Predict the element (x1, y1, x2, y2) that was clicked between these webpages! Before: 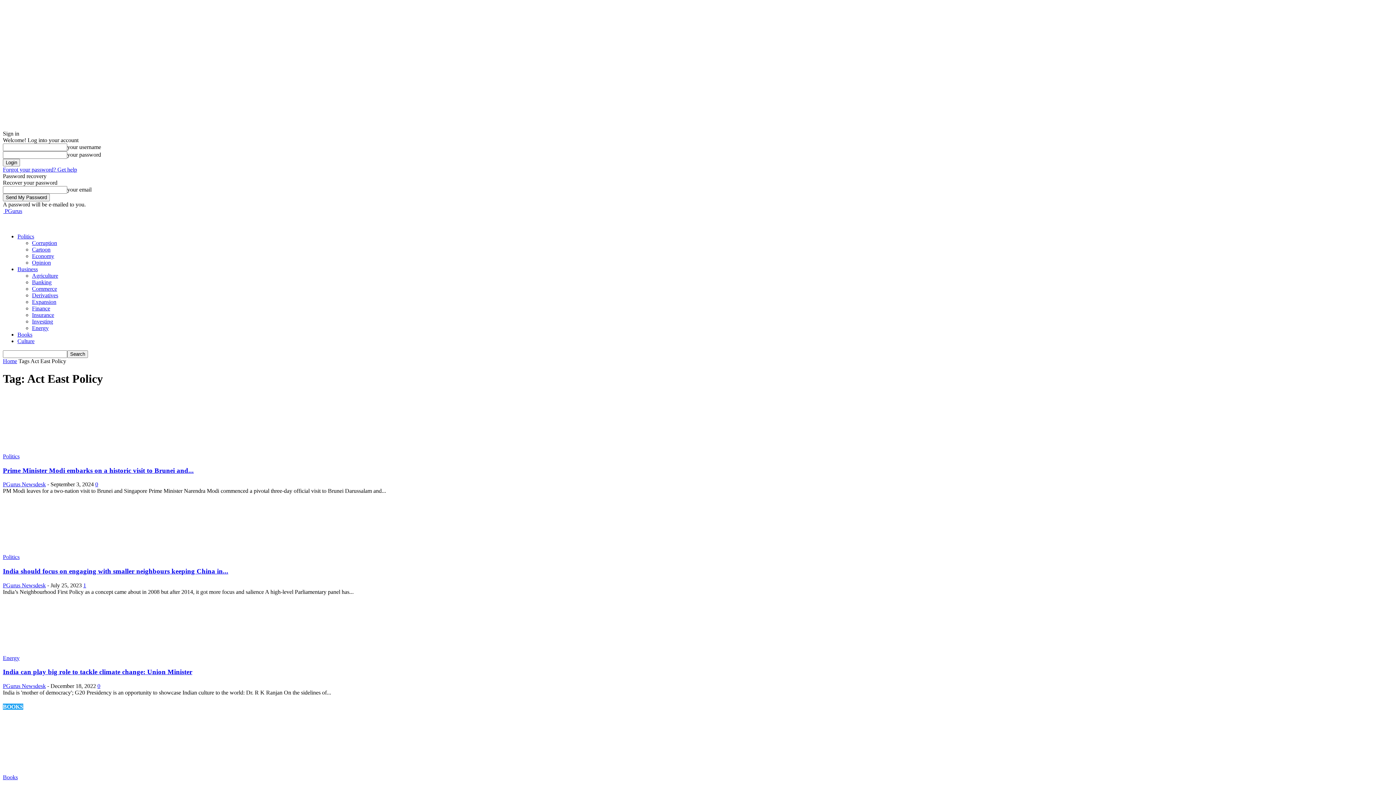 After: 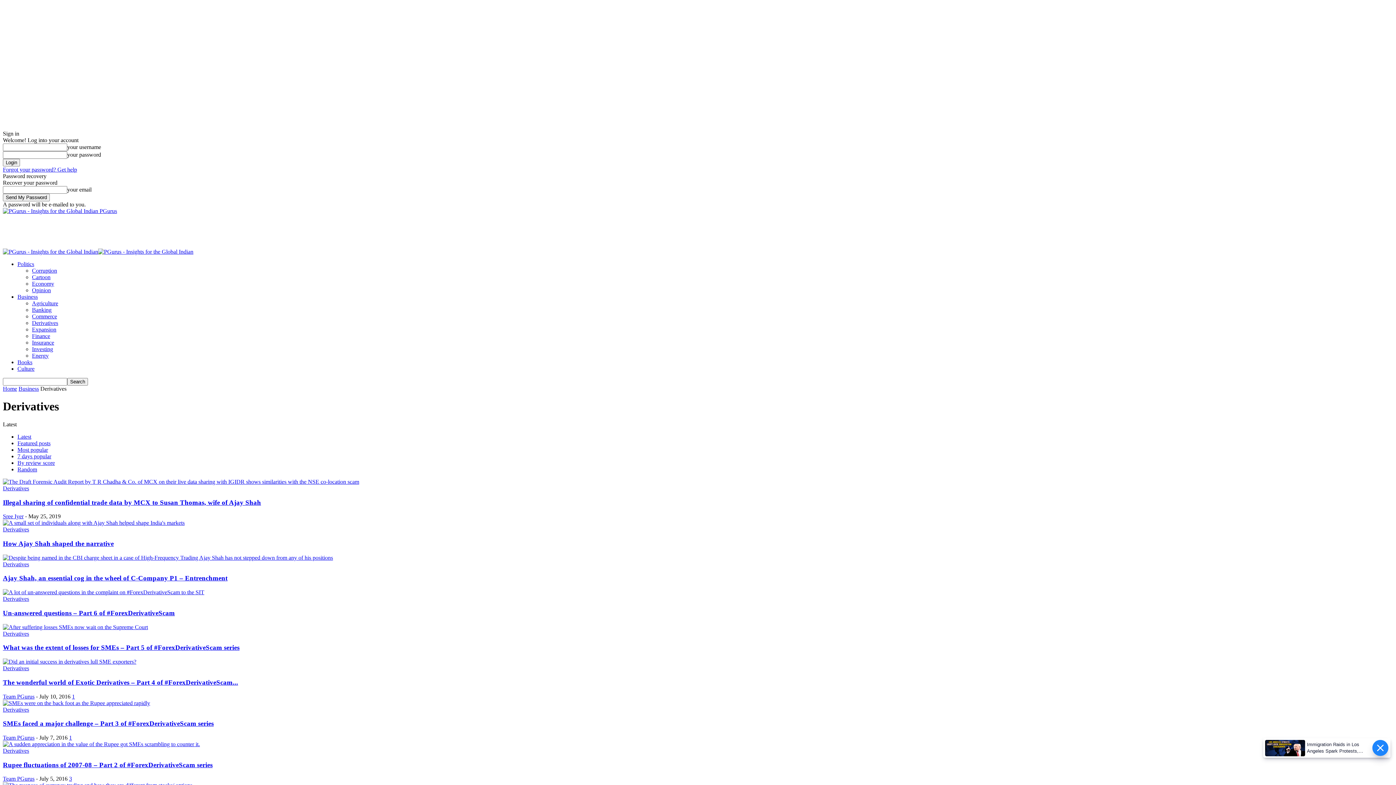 Action: label: Derivatives bbox: (32, 292, 58, 298)